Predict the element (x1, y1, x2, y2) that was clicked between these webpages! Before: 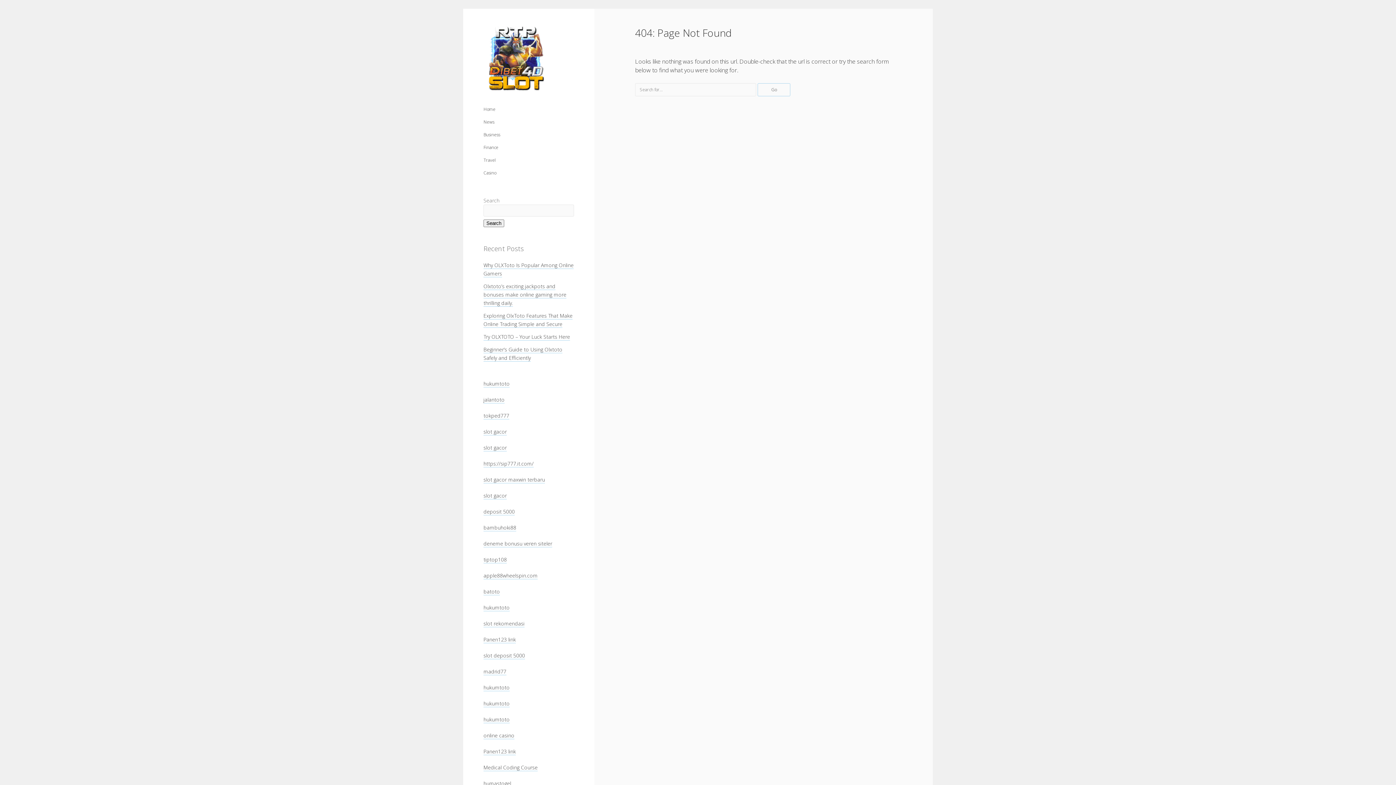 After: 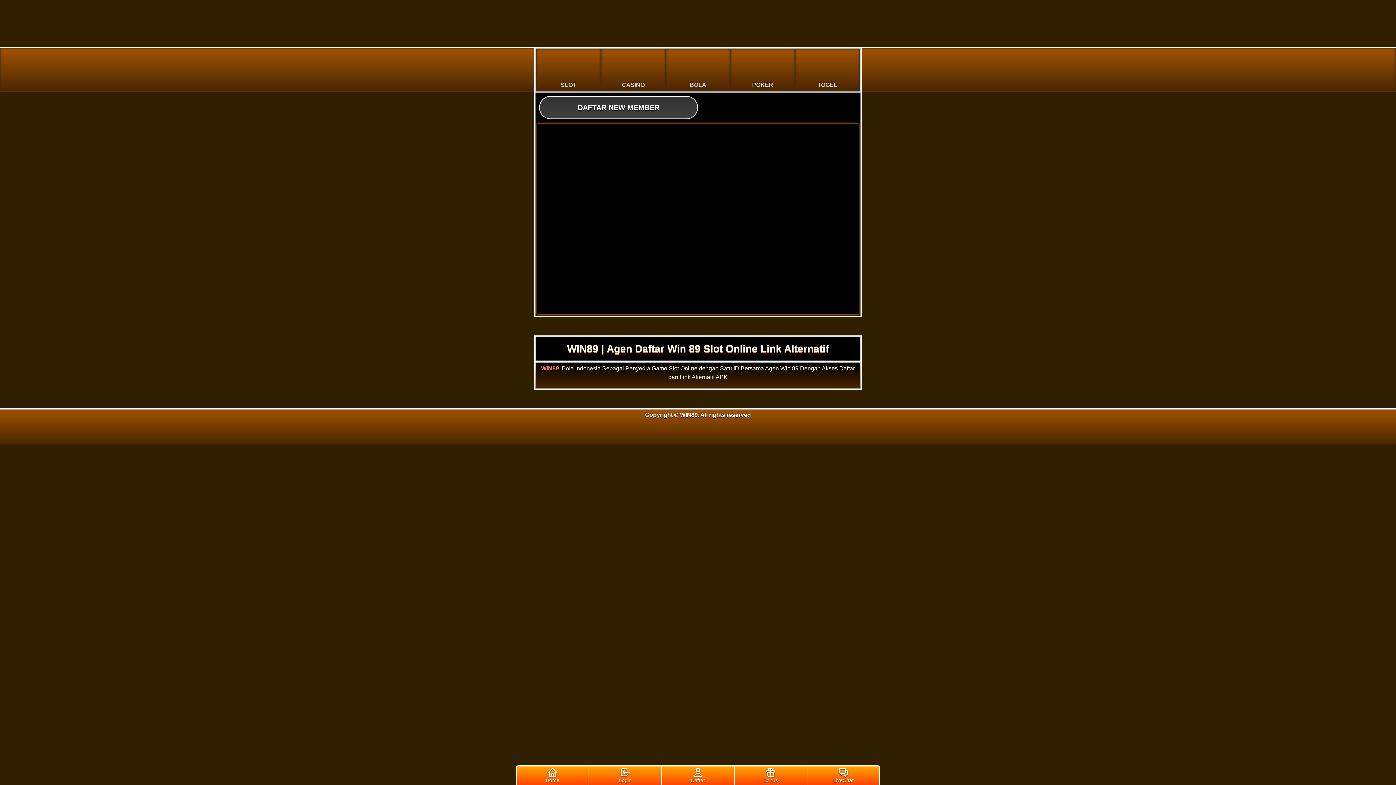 Action: bbox: (483, 748, 516, 755) label: Panen123 link